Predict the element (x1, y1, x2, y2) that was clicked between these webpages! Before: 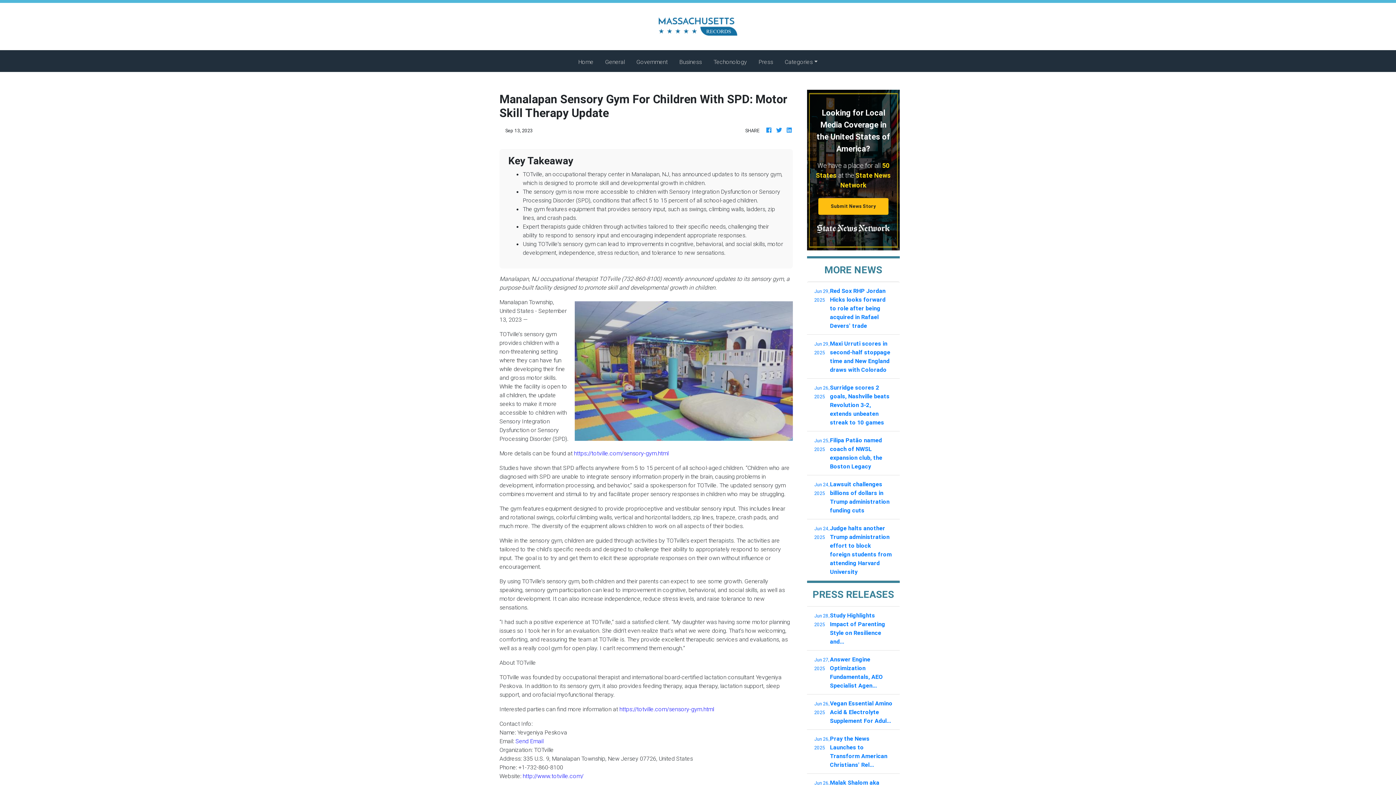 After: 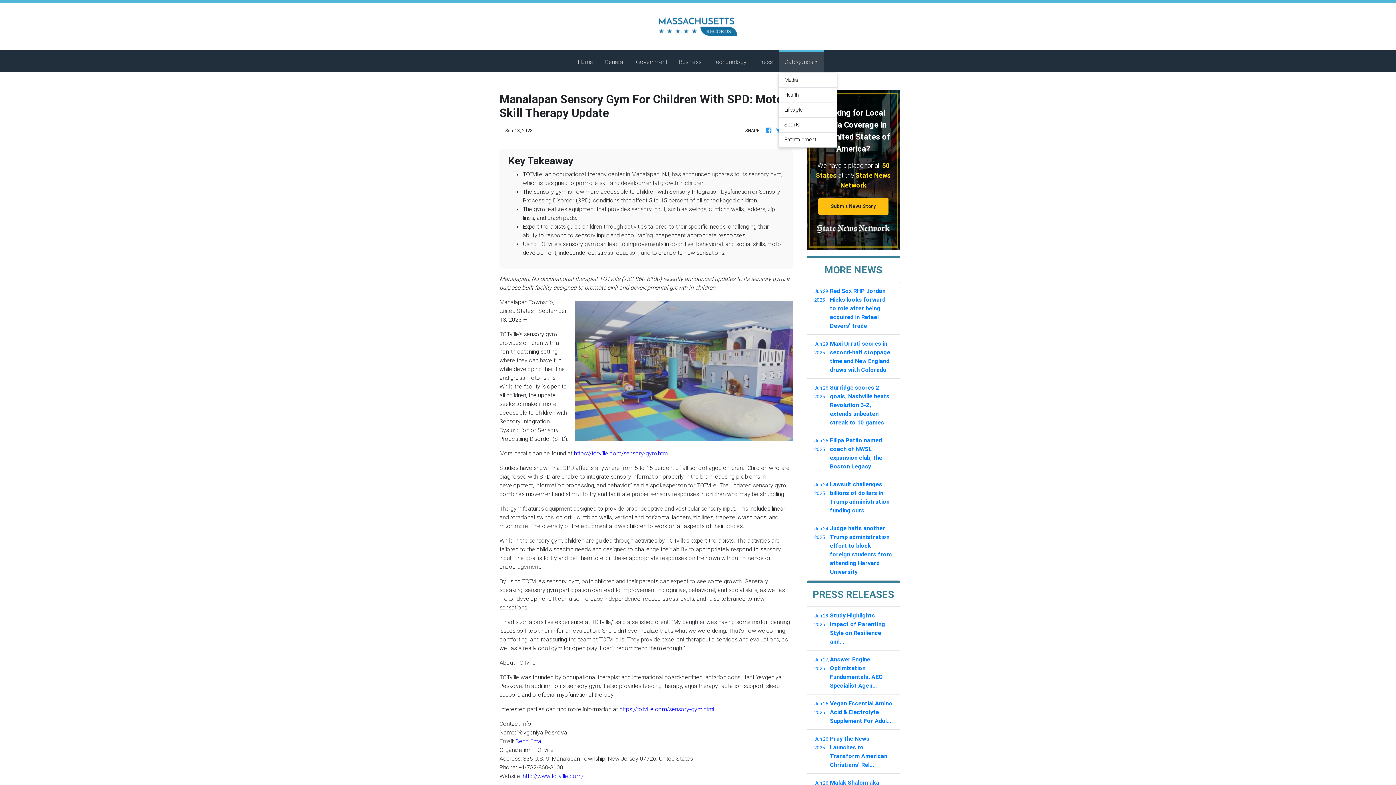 Action: bbox: (779, 50, 823, 72) label: Categories